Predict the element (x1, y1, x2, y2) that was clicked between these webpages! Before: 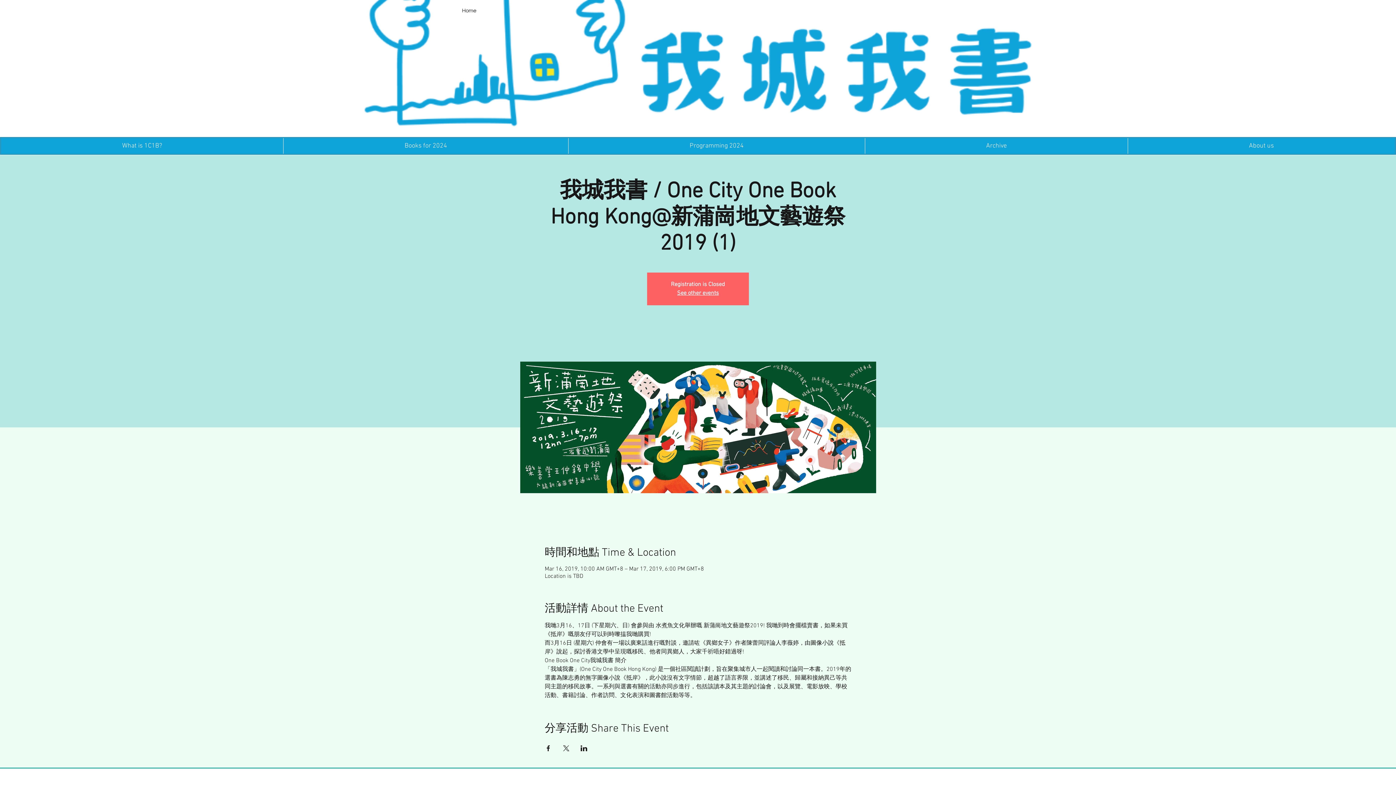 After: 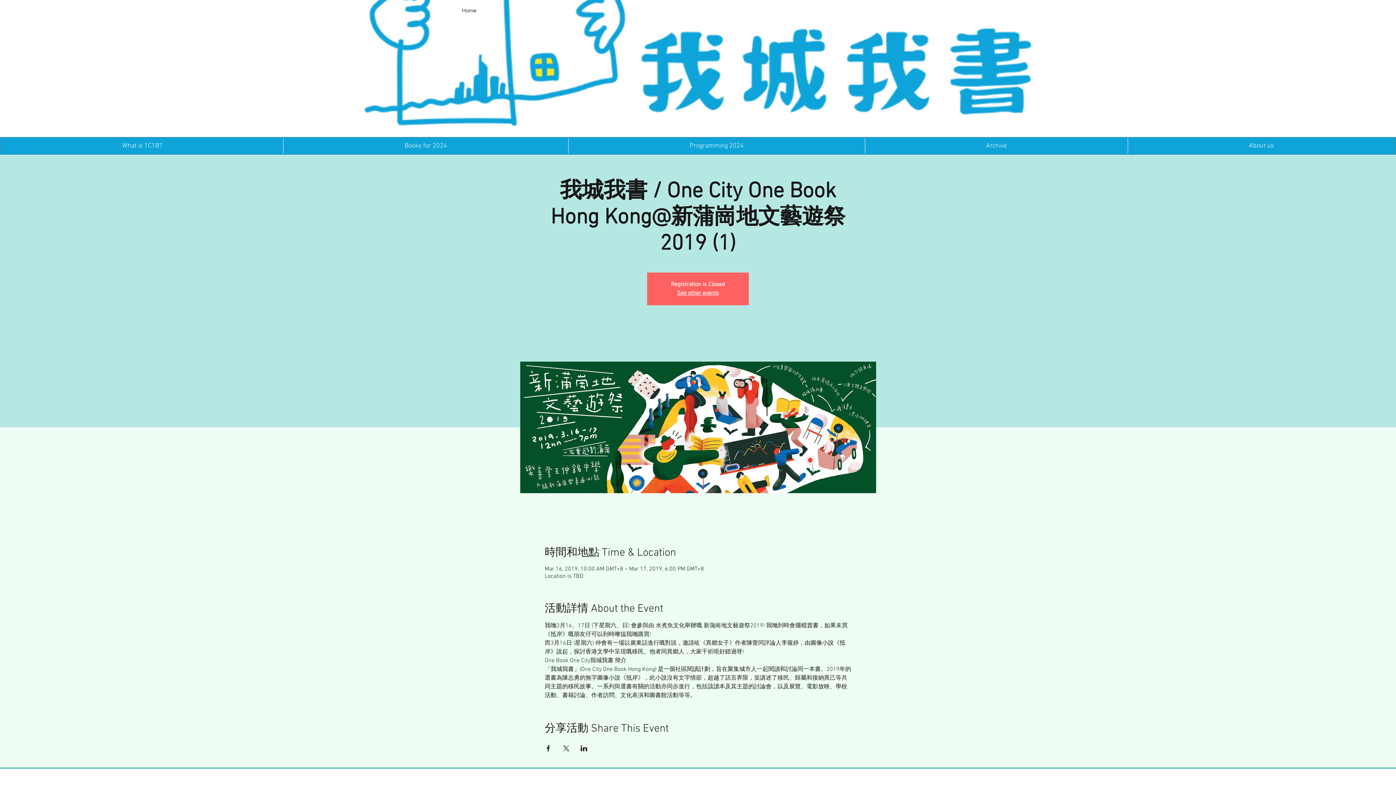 Action: bbox: (544, 745, 551, 751) label: Share event on Facebook